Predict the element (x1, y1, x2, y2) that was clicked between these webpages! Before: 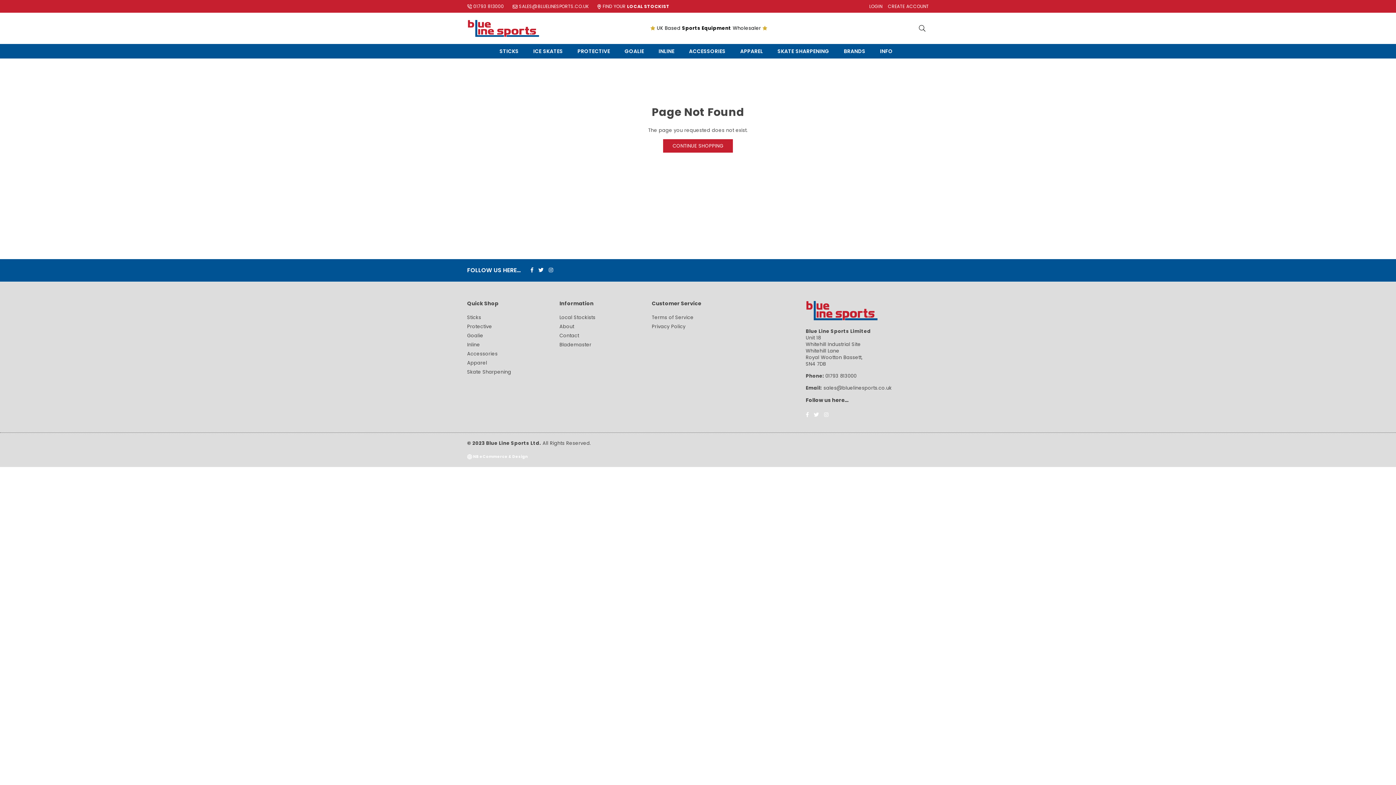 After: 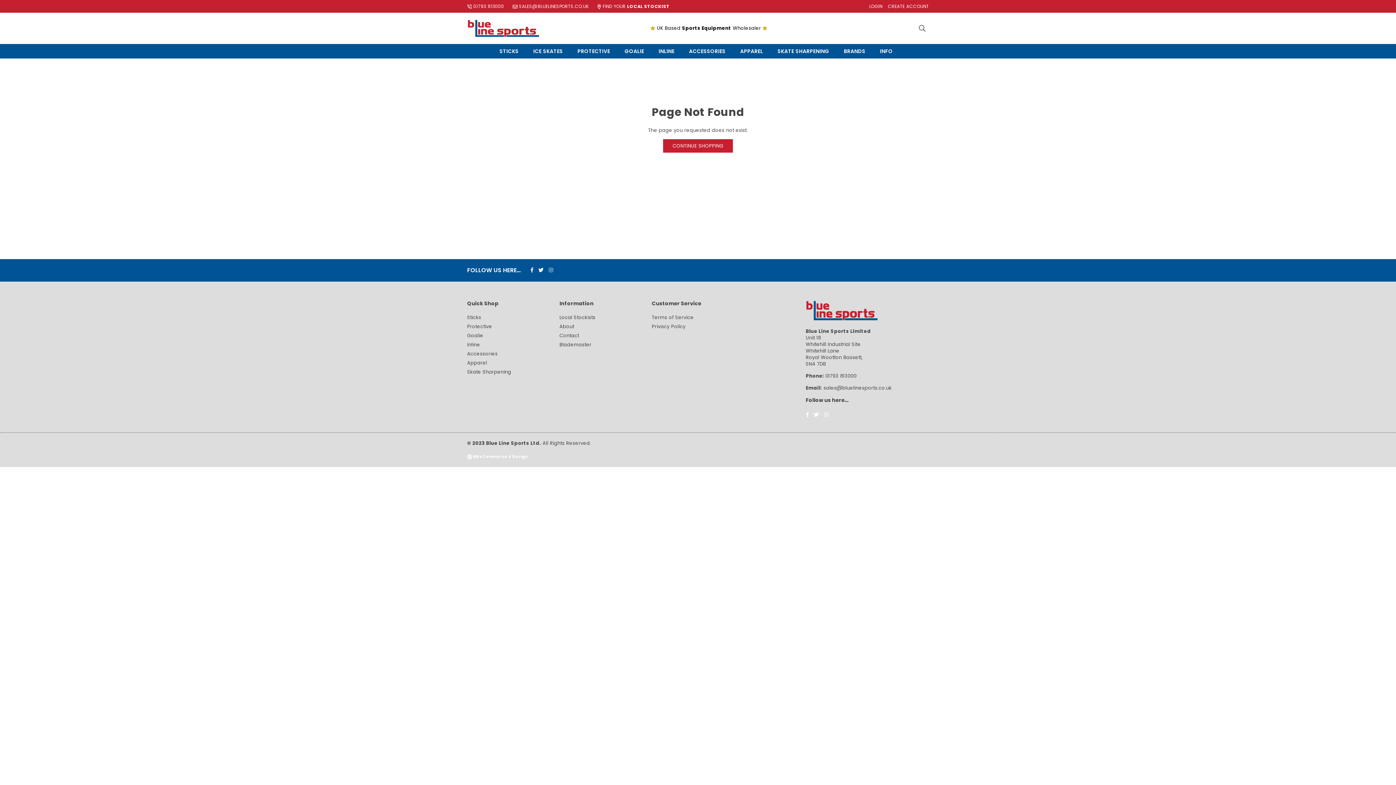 Action: bbox: (546, 266, 555, 273) label: Instagram